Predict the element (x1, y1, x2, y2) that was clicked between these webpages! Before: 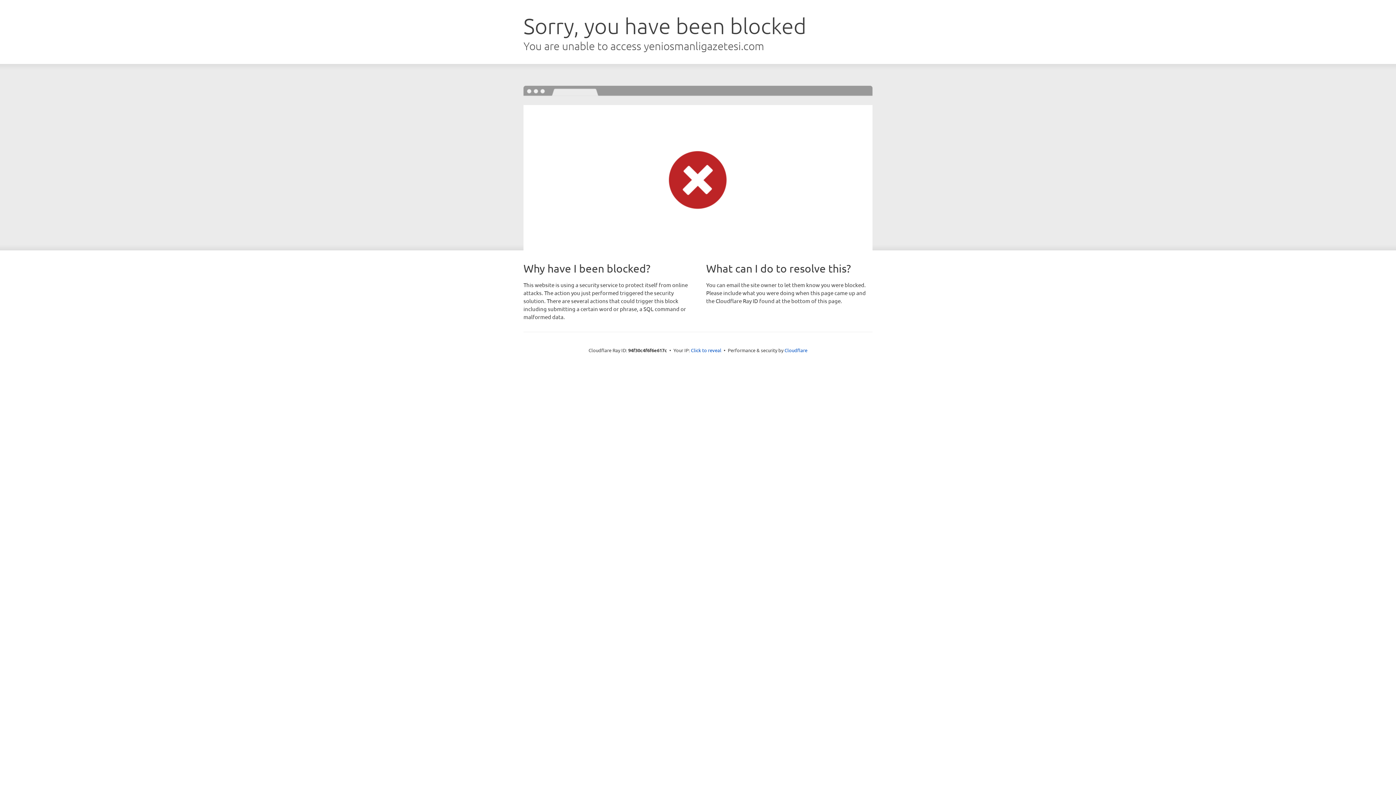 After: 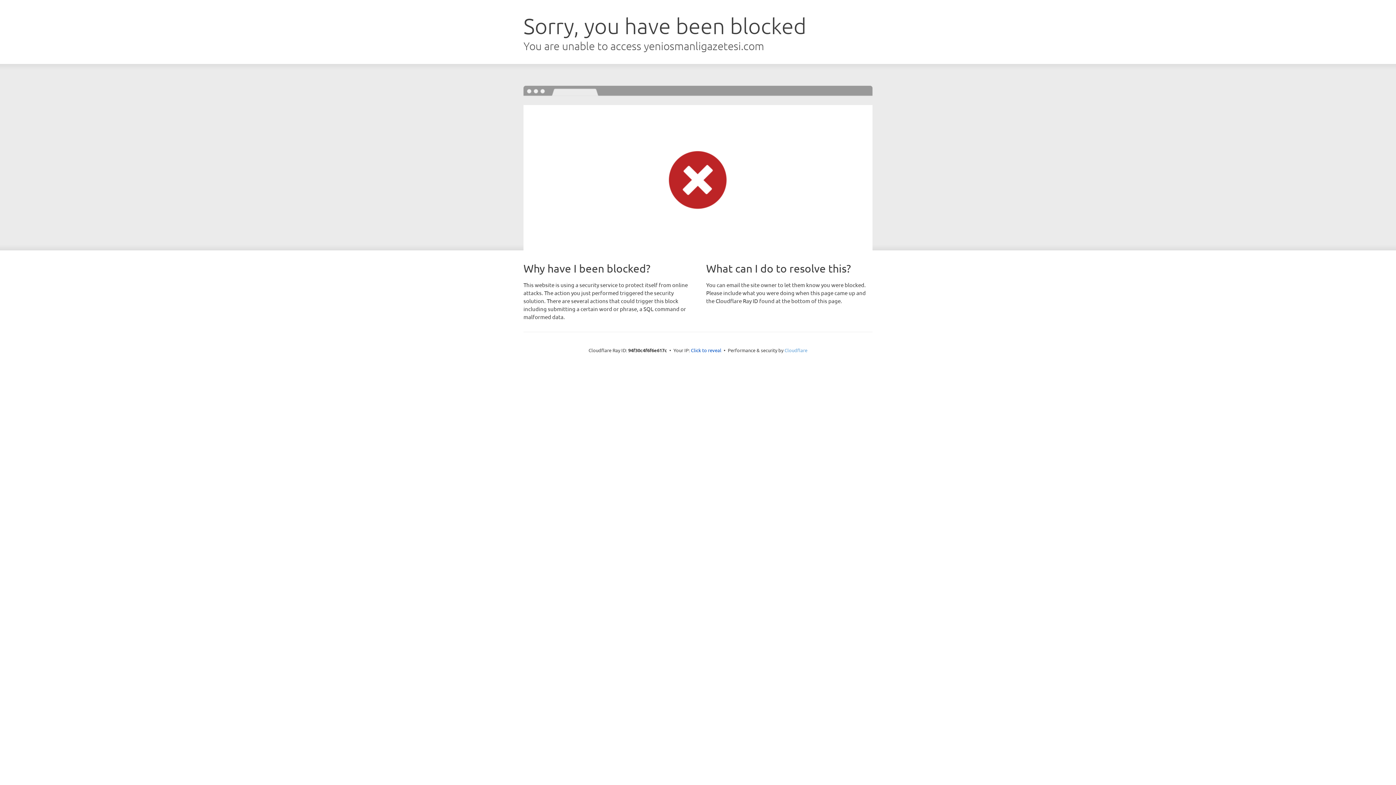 Action: bbox: (784, 347, 807, 353) label: Cloudflare